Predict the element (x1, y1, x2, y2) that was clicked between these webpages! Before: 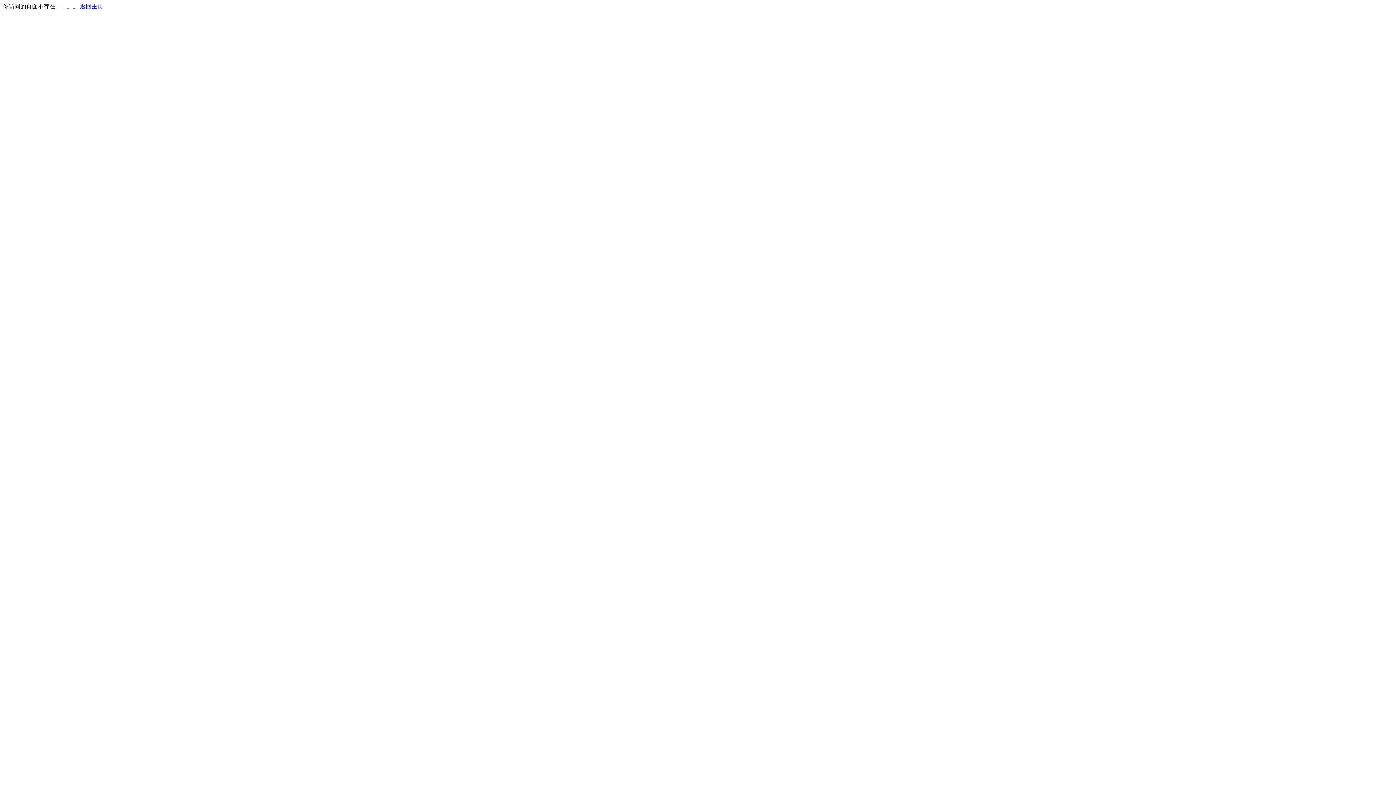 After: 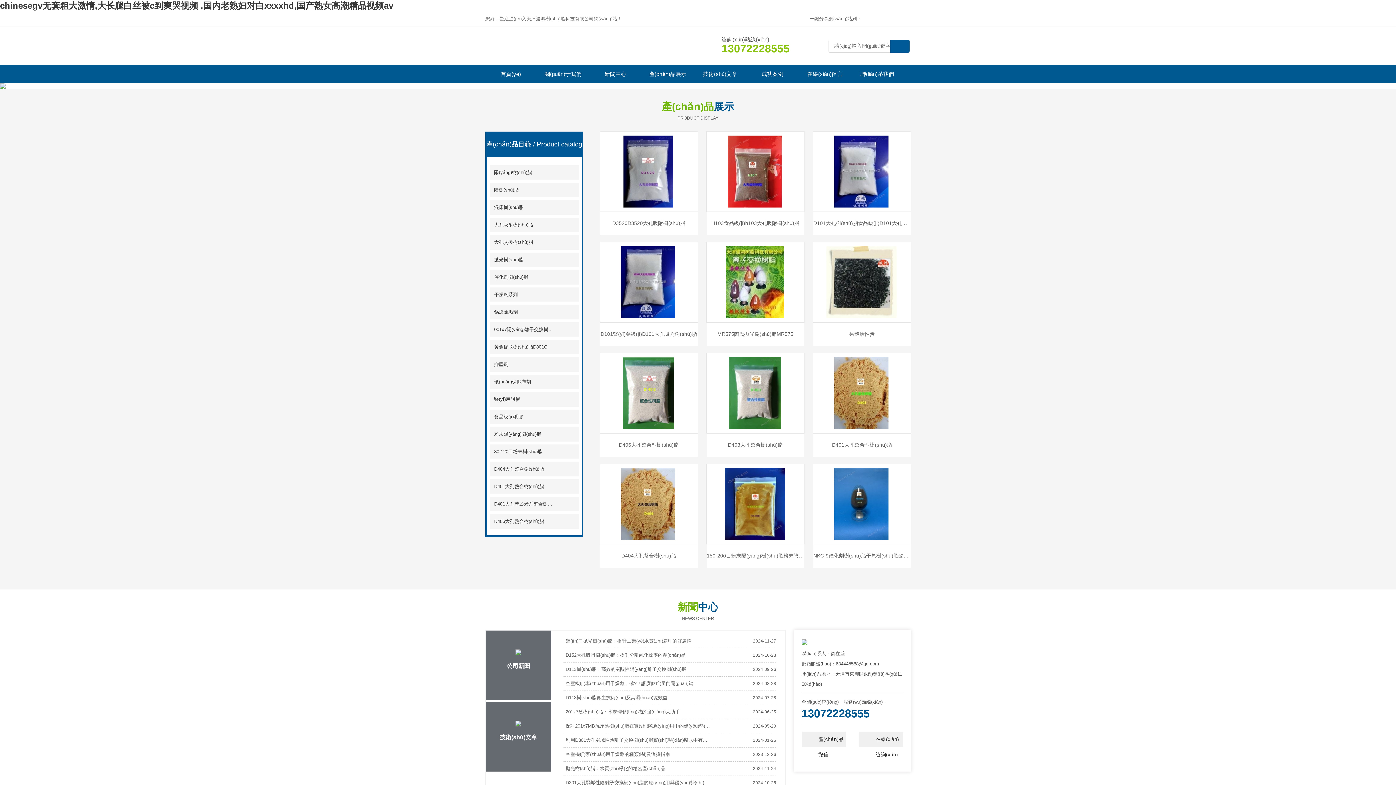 Action: label: 返回主页 bbox: (80, 3, 103, 9)